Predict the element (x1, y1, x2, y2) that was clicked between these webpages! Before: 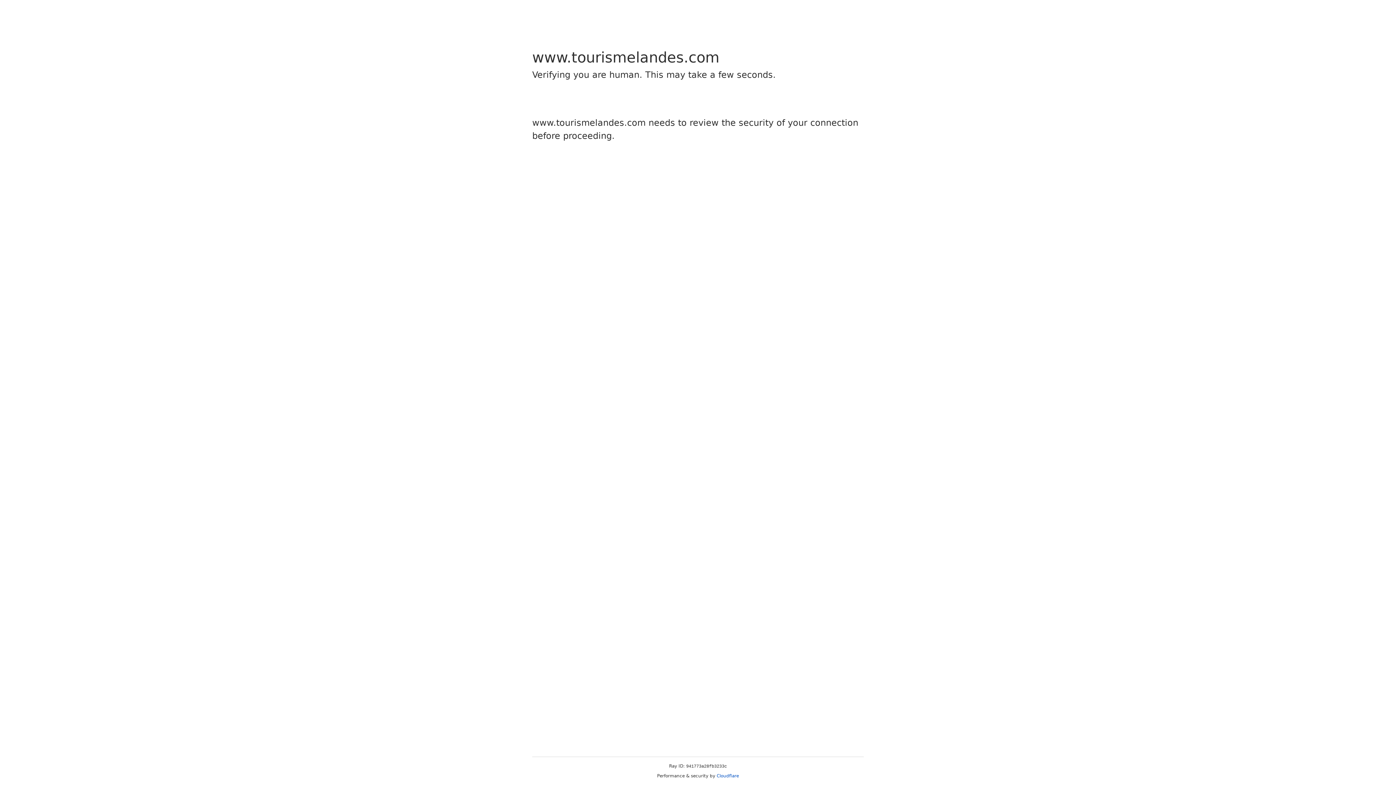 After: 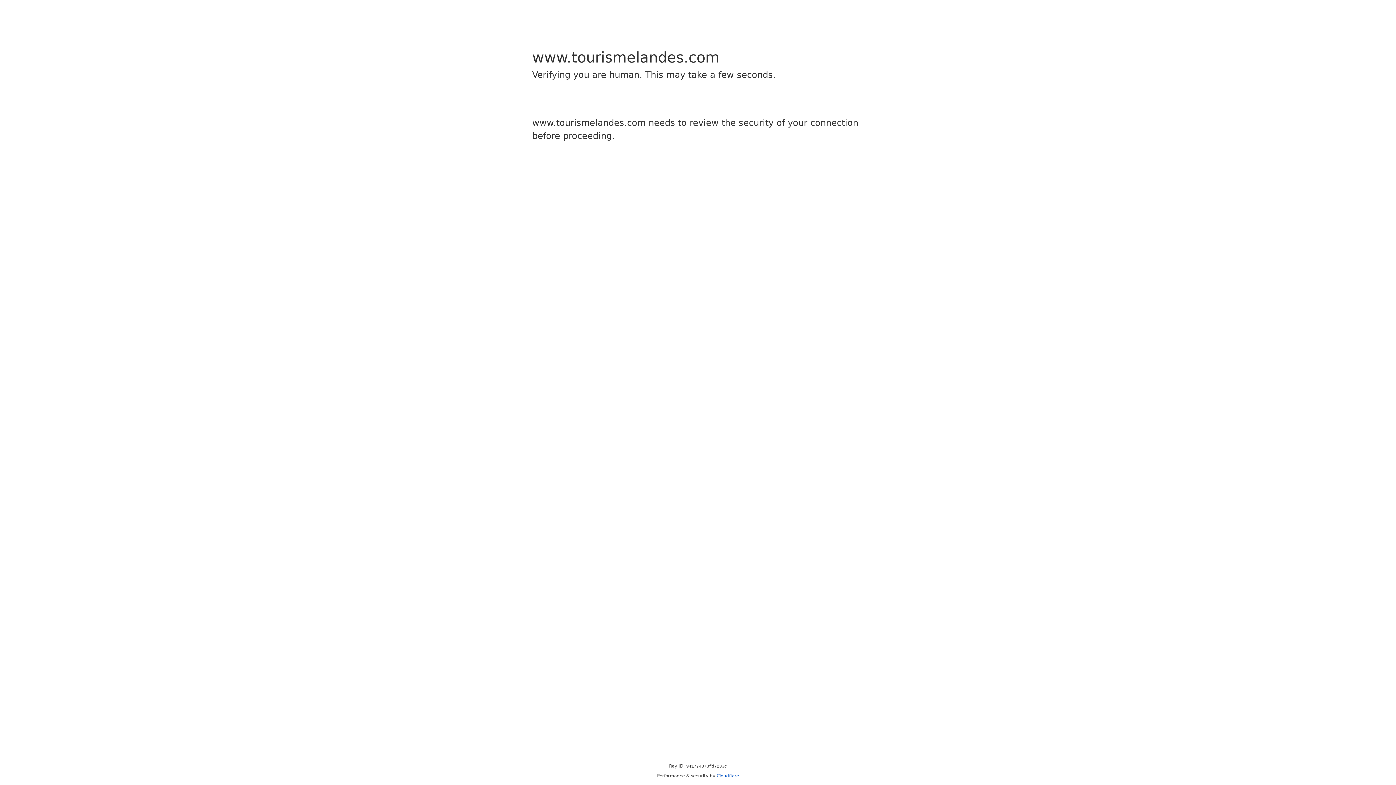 Action: label: Cloudflare bbox: (716, 773, 739, 778)